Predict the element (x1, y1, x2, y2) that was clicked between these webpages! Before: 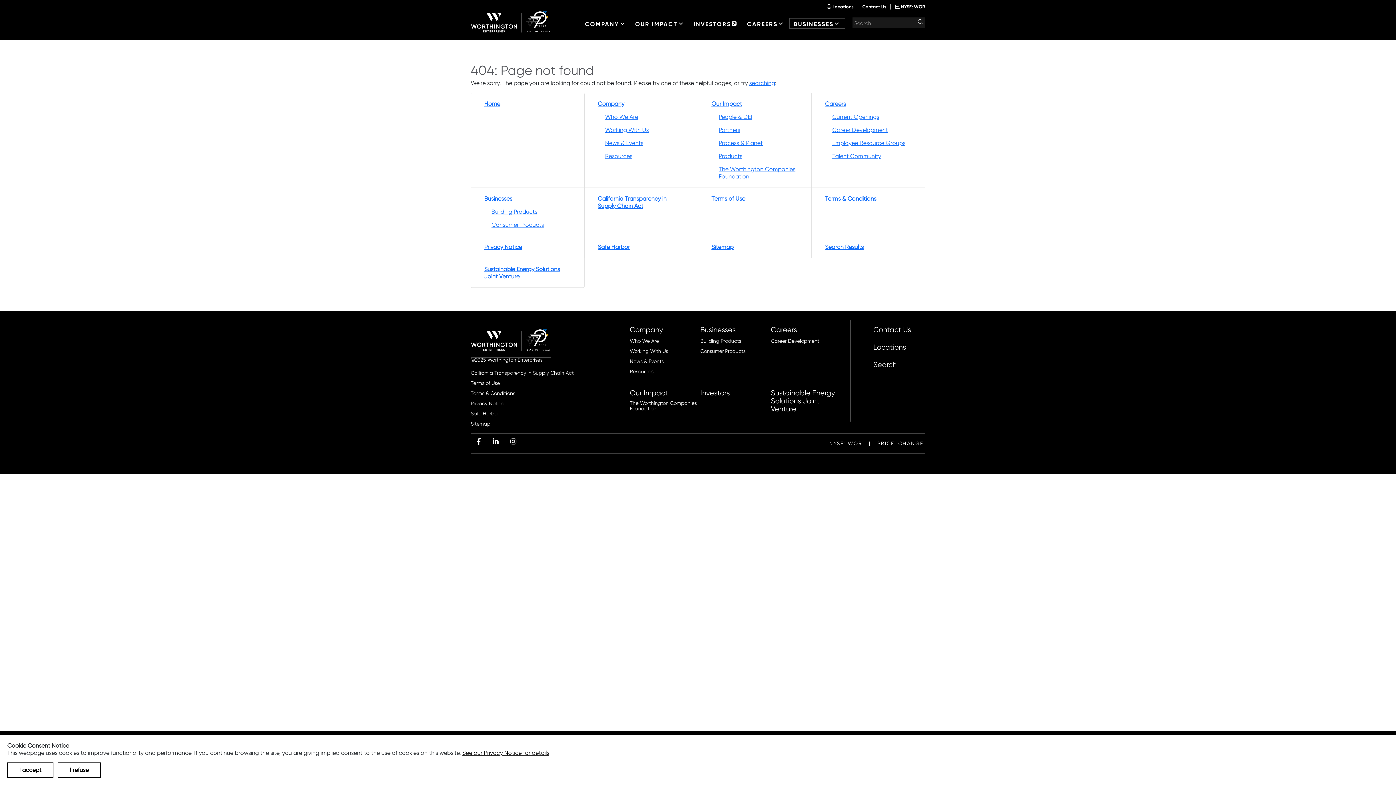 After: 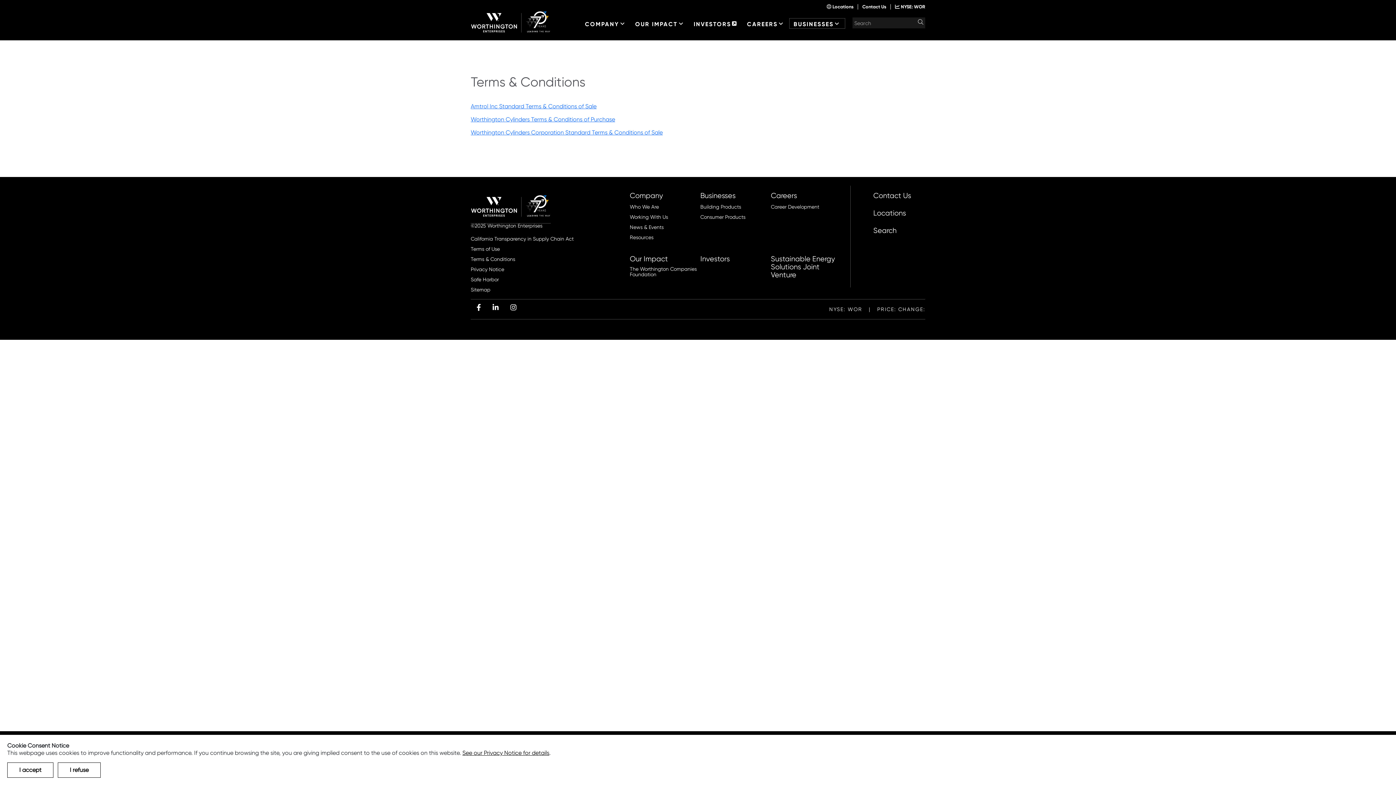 Action: label: Terms & Conditions bbox: (470, 391, 515, 396)